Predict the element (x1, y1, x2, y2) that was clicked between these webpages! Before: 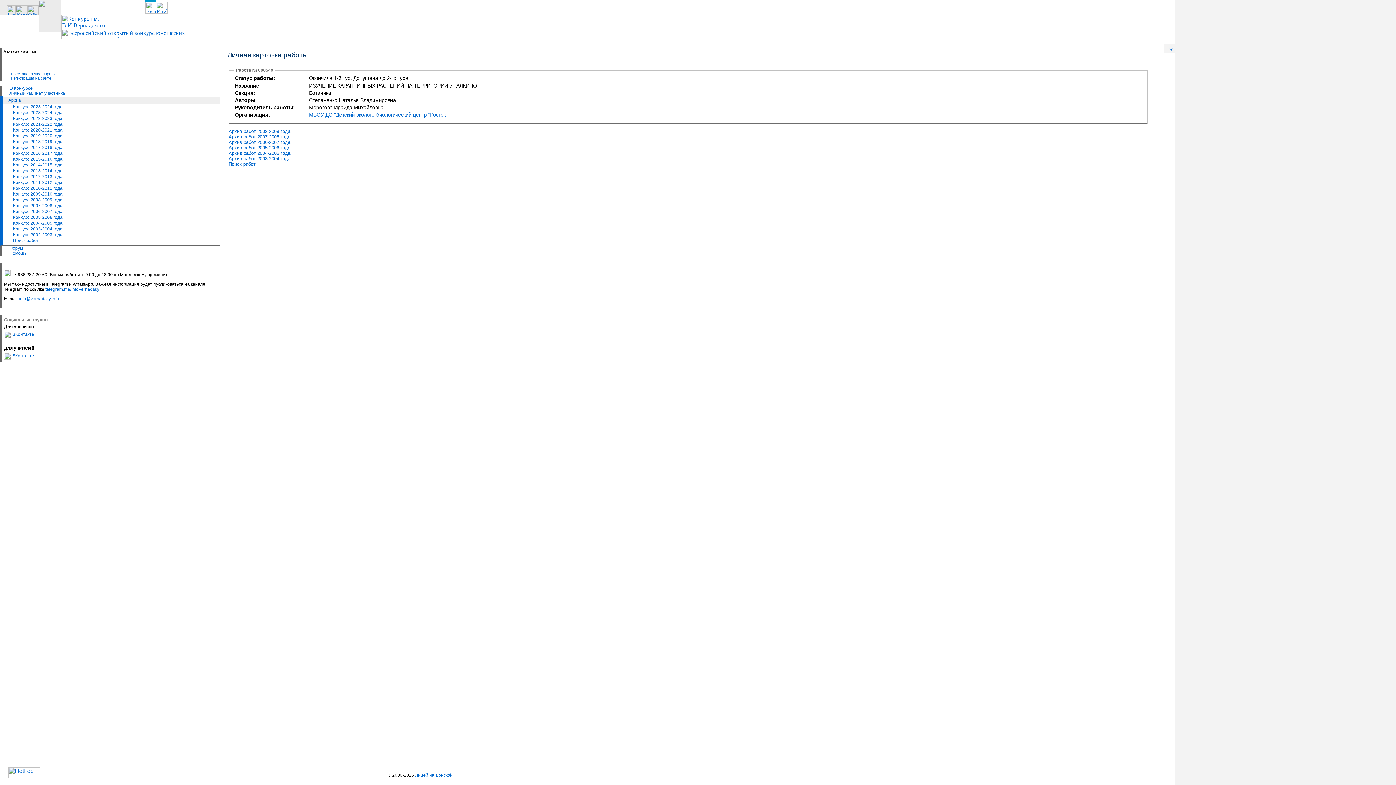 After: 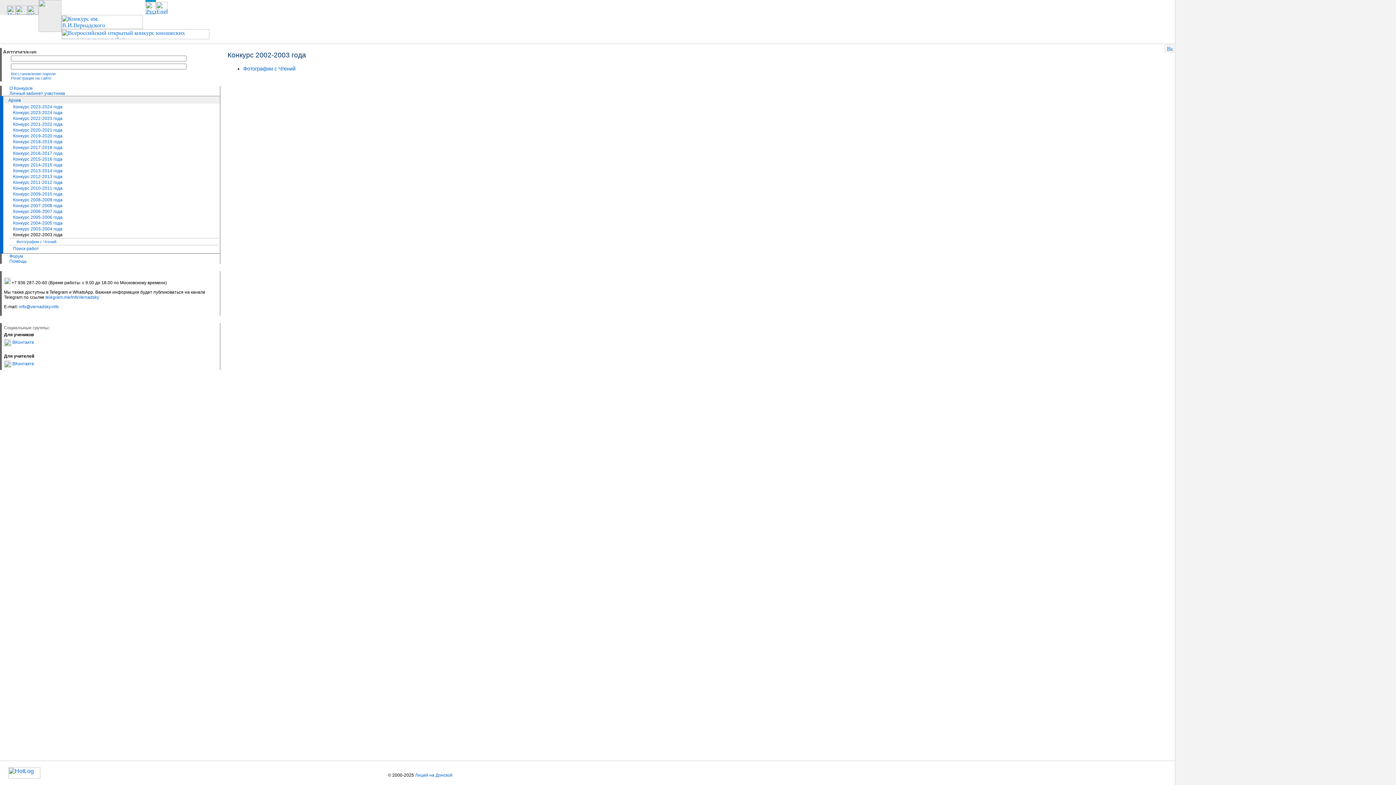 Action: bbox: (13, 232, 62, 237) label: Конкурс 2002-2003 года